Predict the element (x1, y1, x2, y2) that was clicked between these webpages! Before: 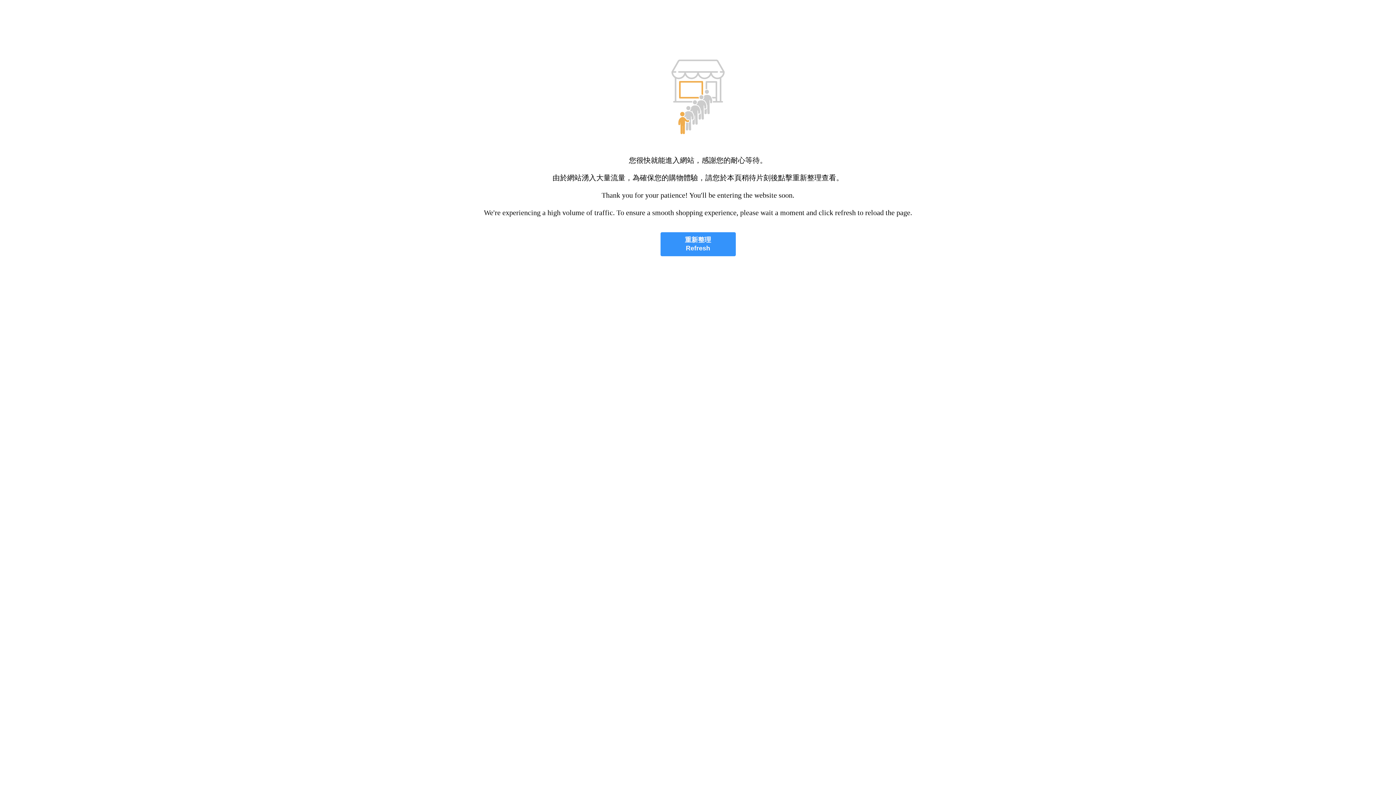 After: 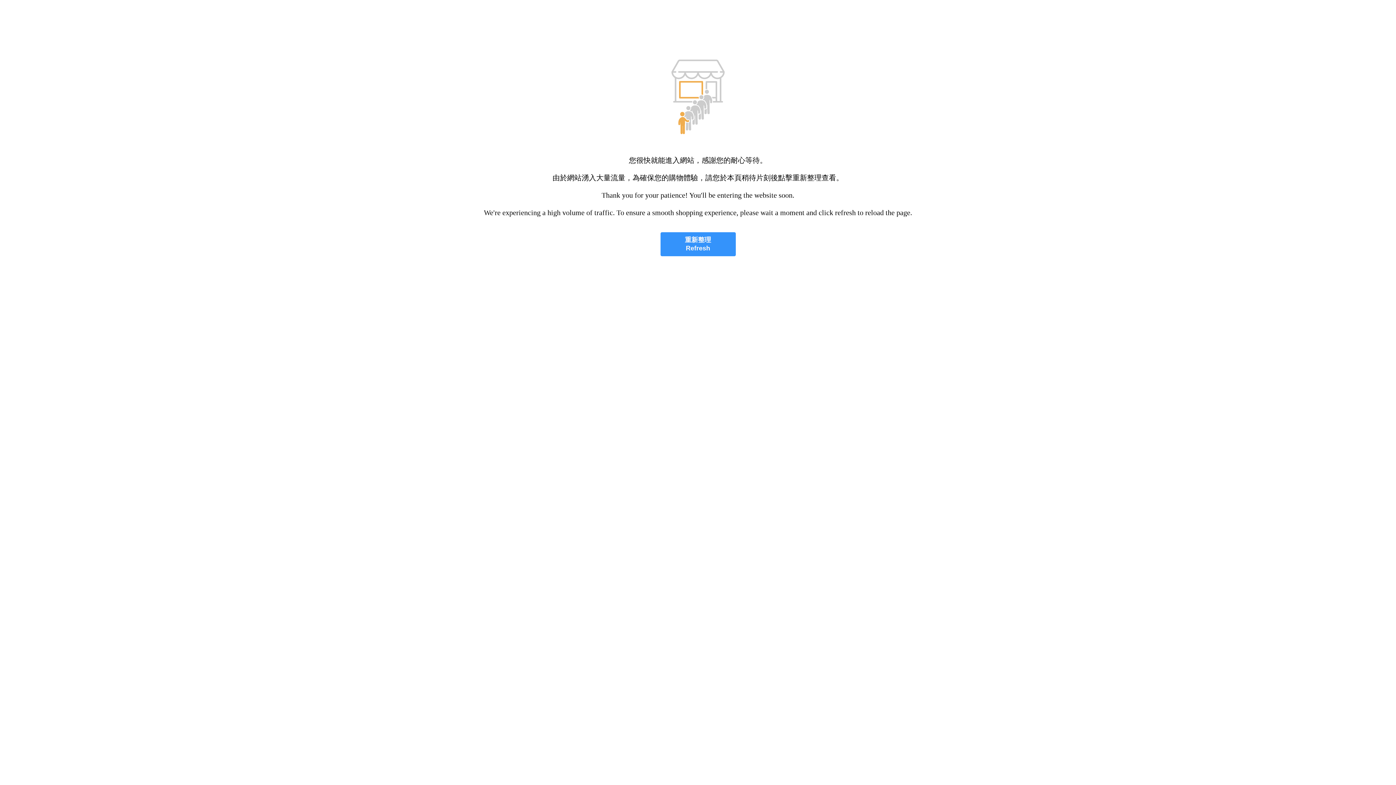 Action: label: 重新整理
Refresh bbox: (660, 232, 735, 256)